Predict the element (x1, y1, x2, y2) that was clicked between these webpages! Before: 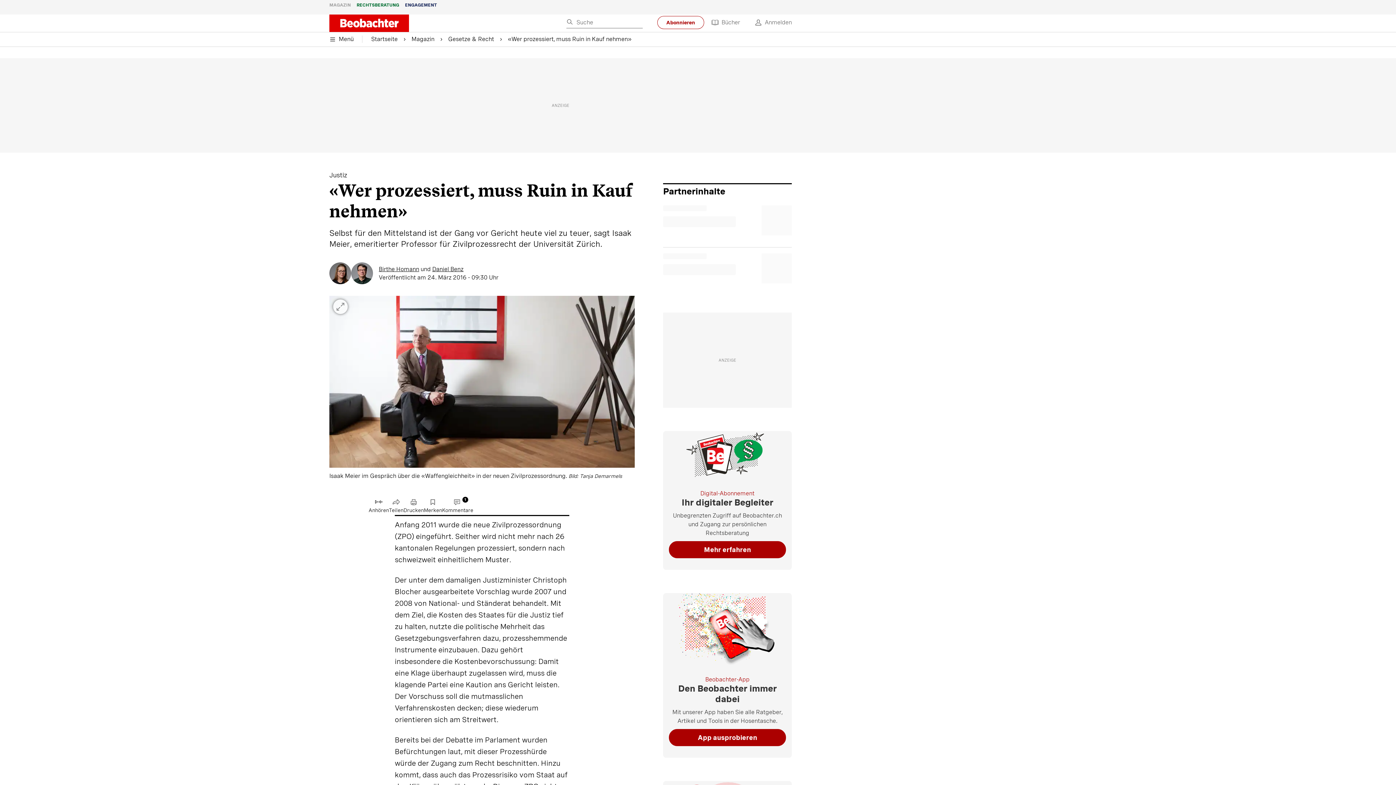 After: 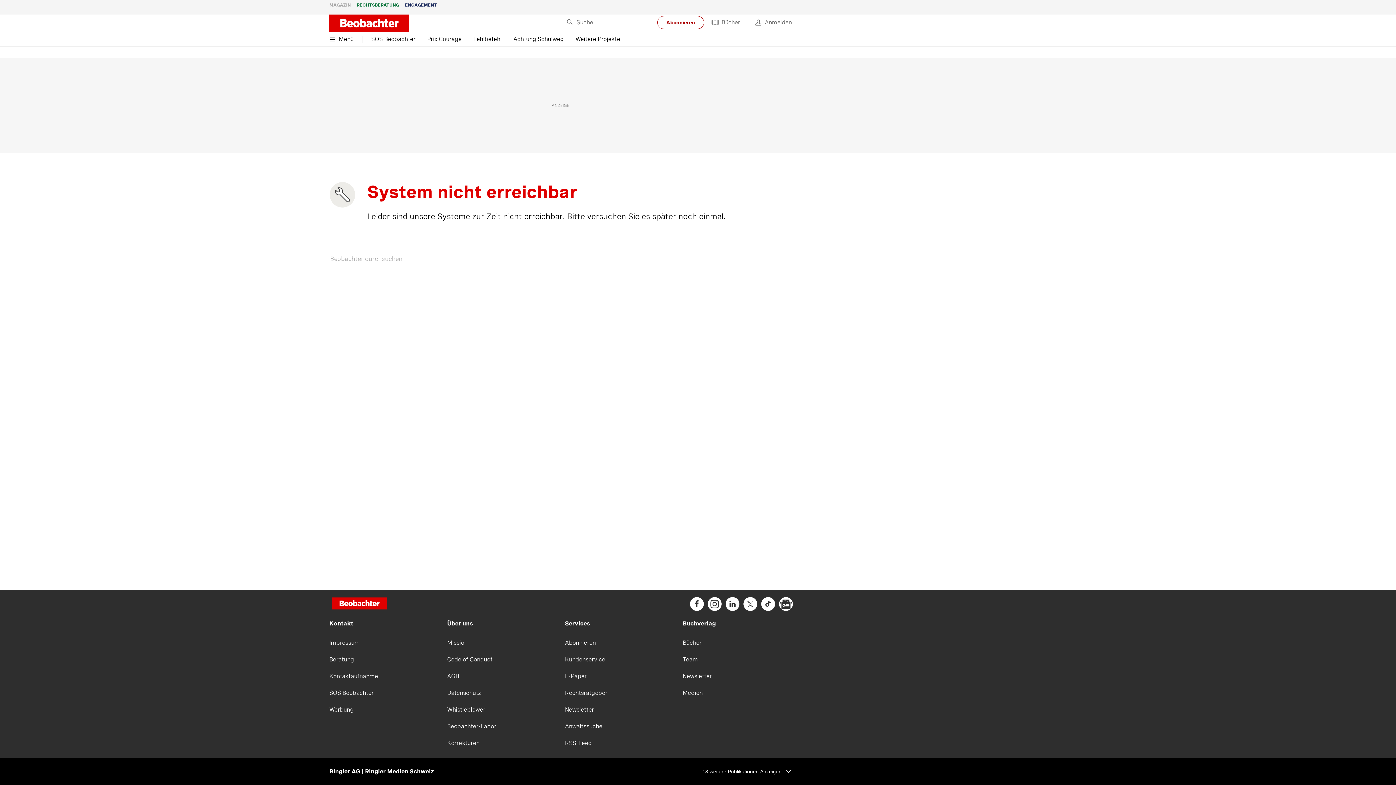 Action: label: ENGAGEMENT bbox: (405, 0, 437, 10)